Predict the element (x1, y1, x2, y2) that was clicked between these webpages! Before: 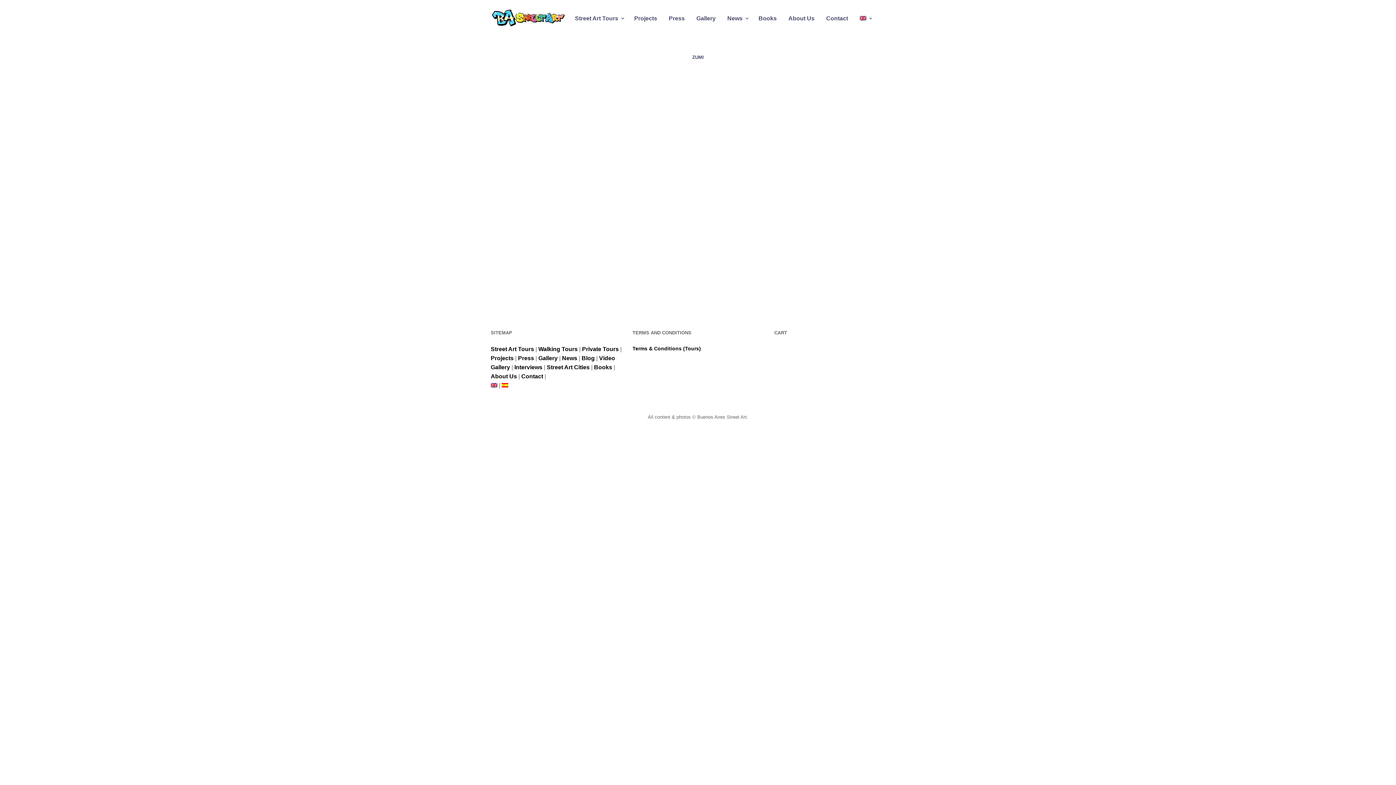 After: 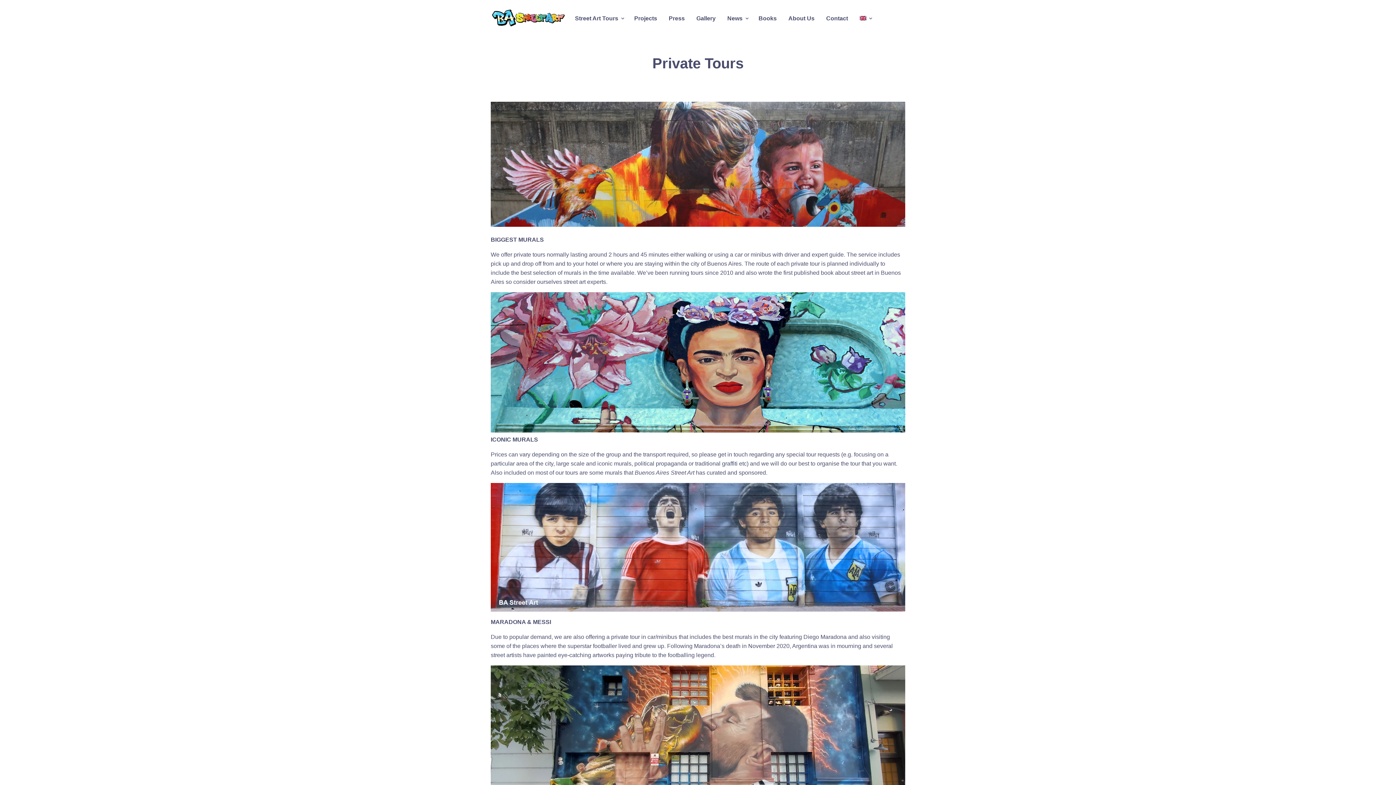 Action: bbox: (582, 346, 618, 352) label: Private Tours